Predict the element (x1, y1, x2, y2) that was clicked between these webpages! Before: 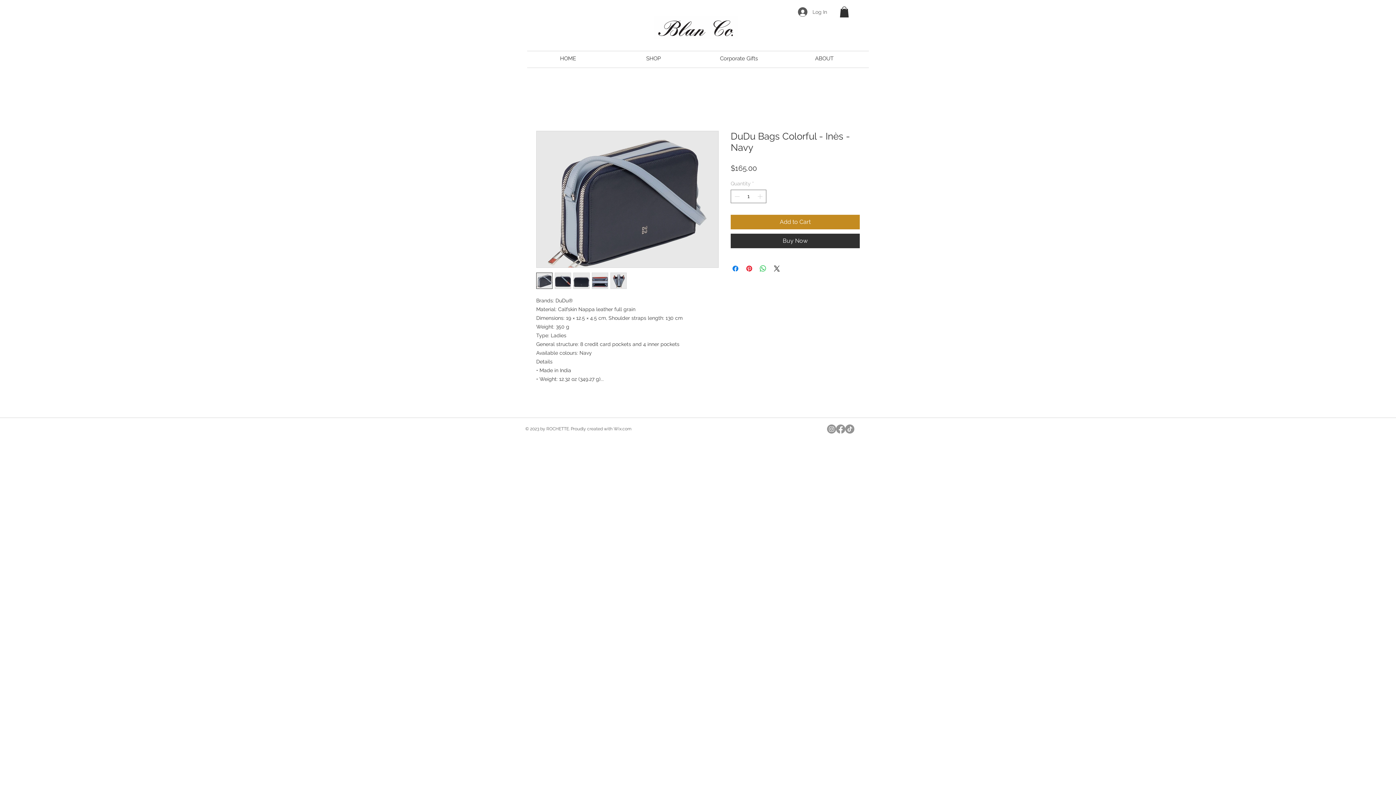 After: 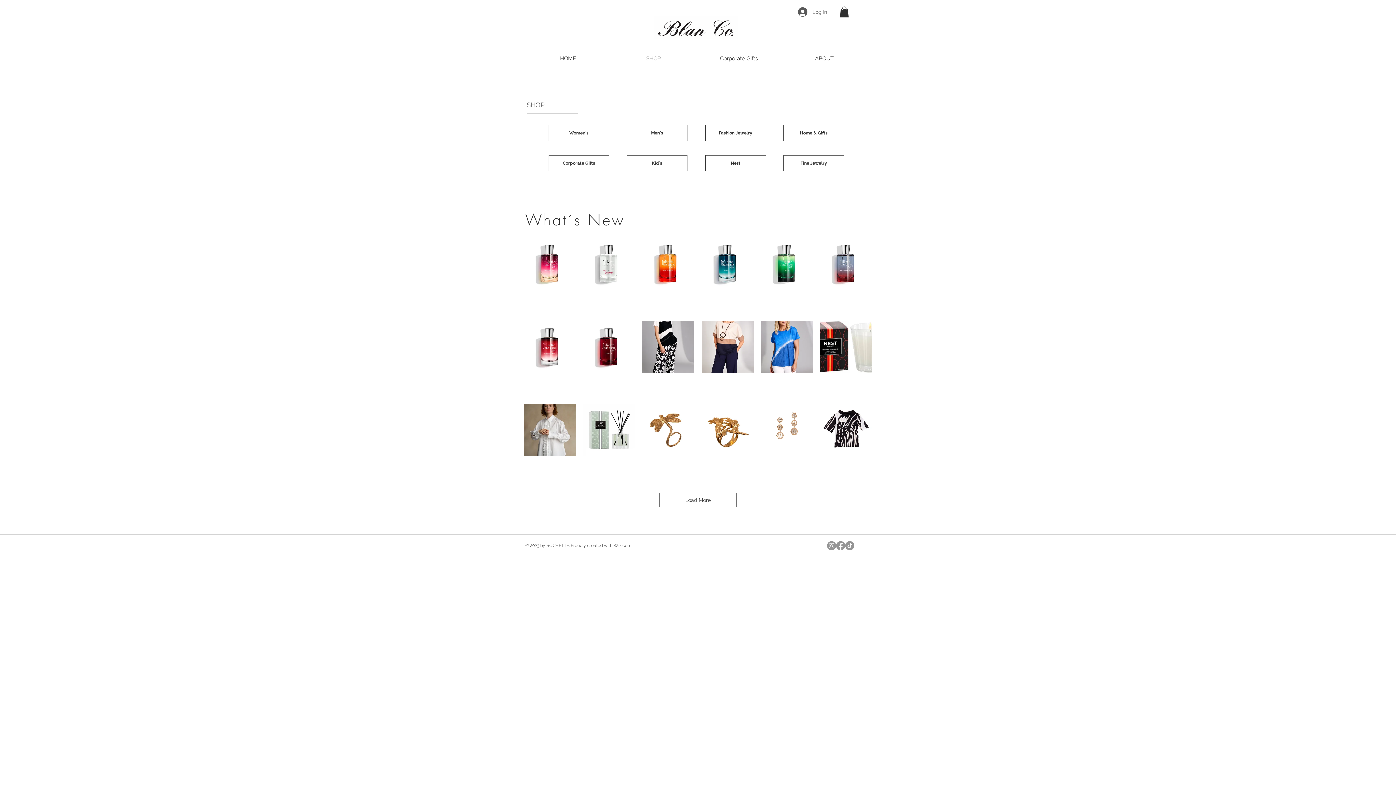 Action: label: SHOP bbox: (610, 54, 696, 63)